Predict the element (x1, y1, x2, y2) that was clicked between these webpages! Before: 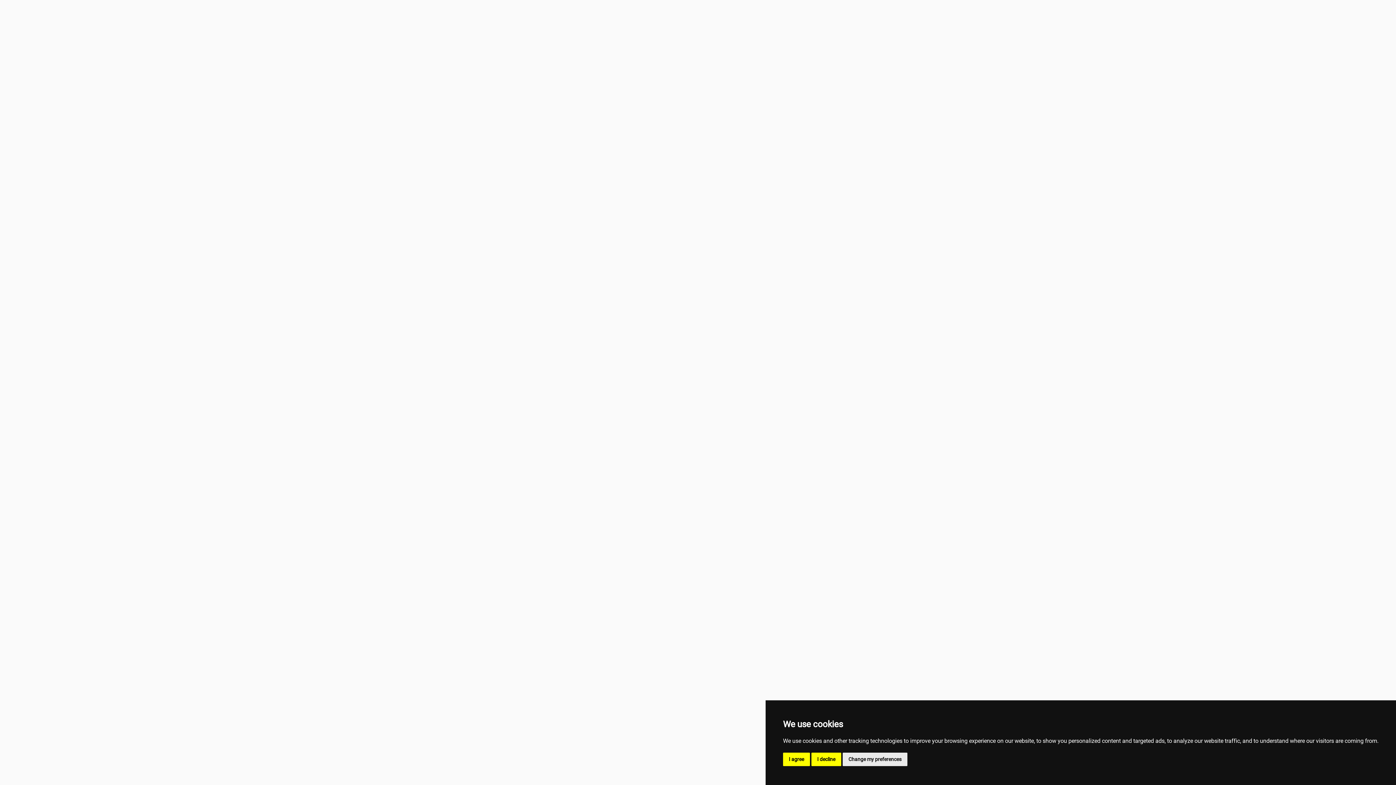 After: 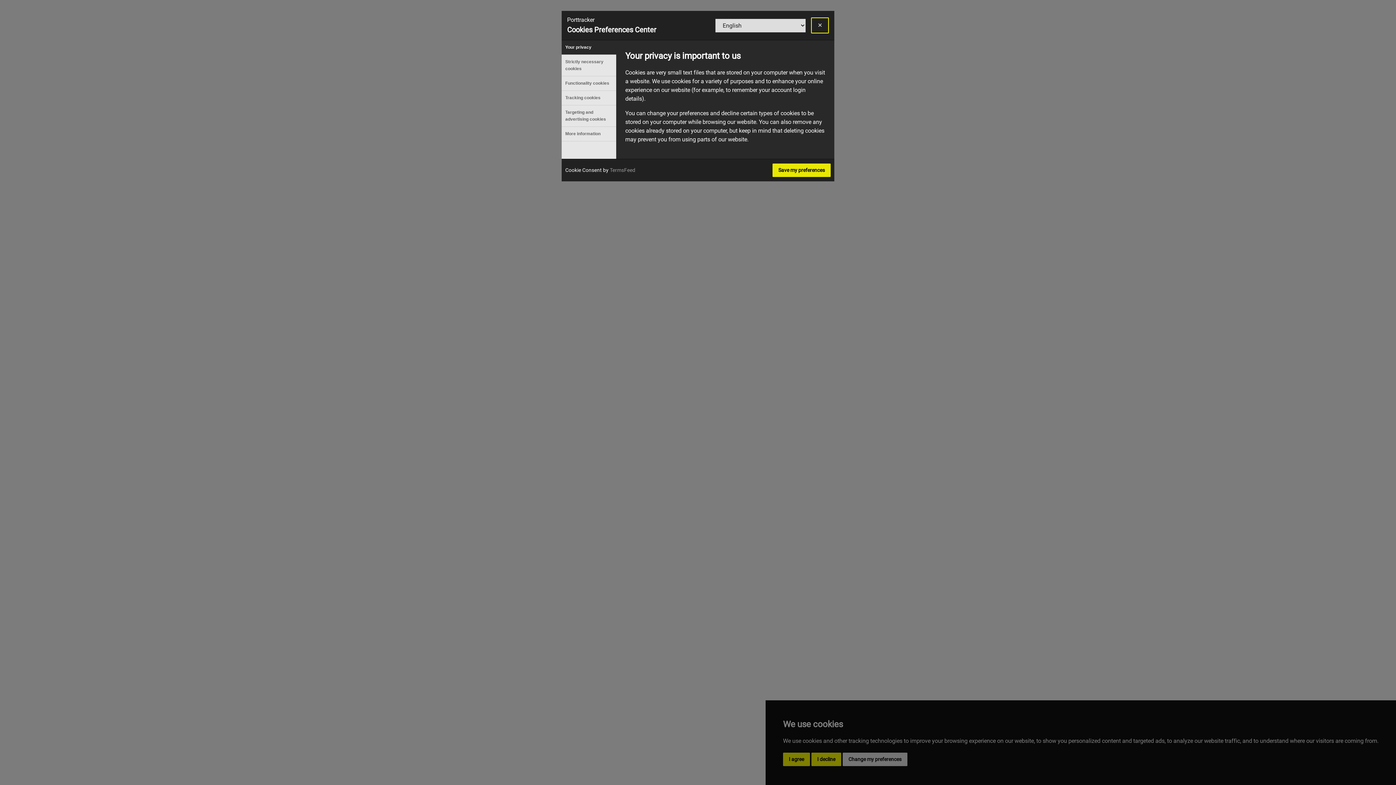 Action: bbox: (842, 753, 907, 766) label: Change my preferences